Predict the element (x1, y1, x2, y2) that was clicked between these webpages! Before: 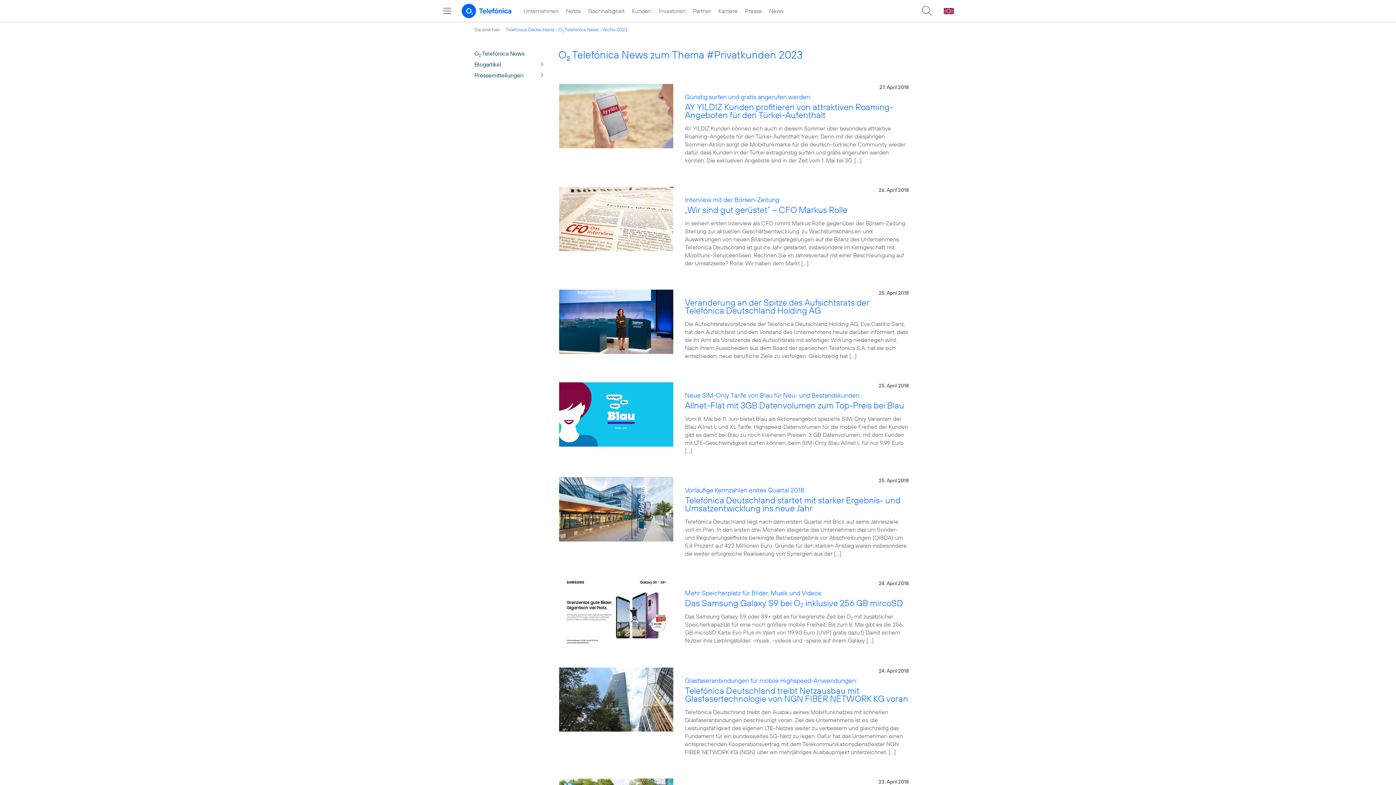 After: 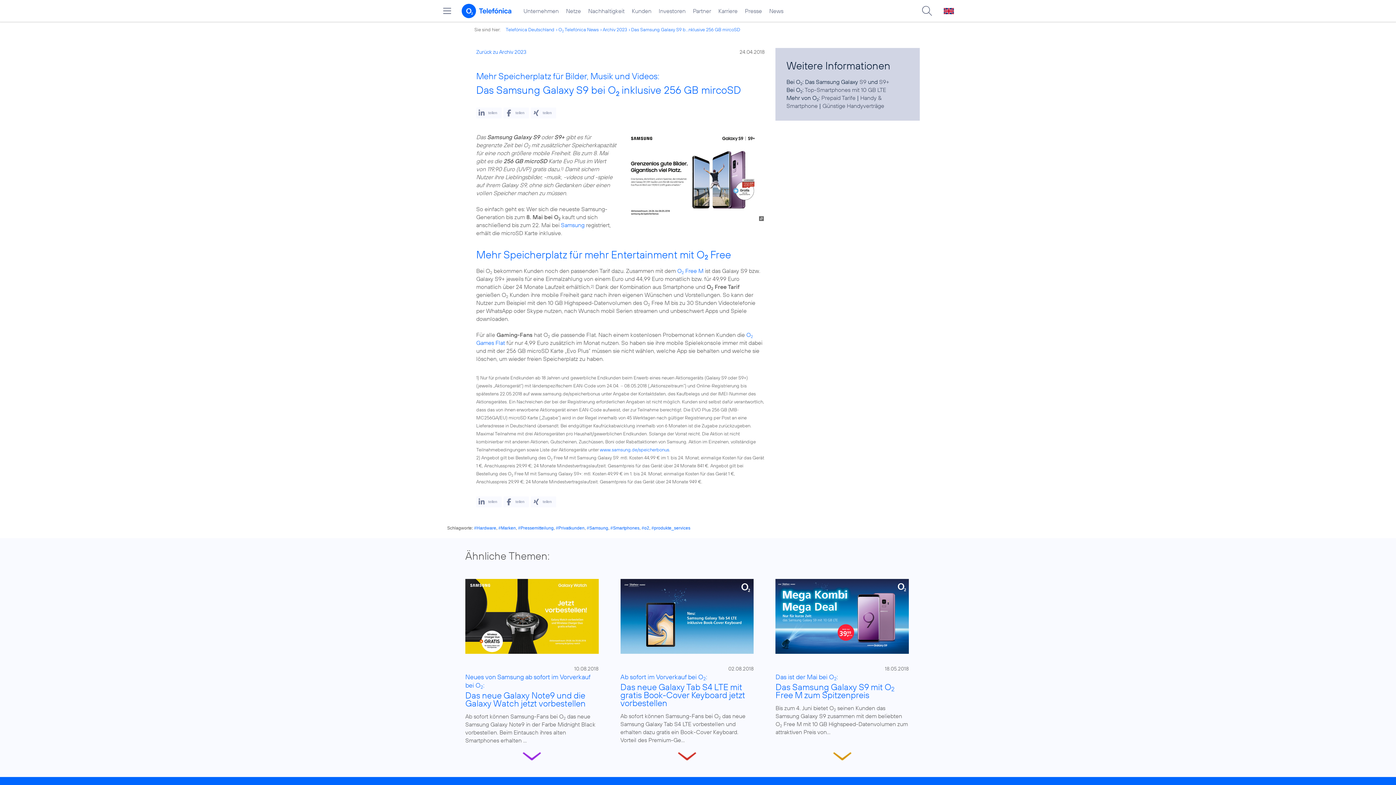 Action: bbox: (558, 579, 674, 645)